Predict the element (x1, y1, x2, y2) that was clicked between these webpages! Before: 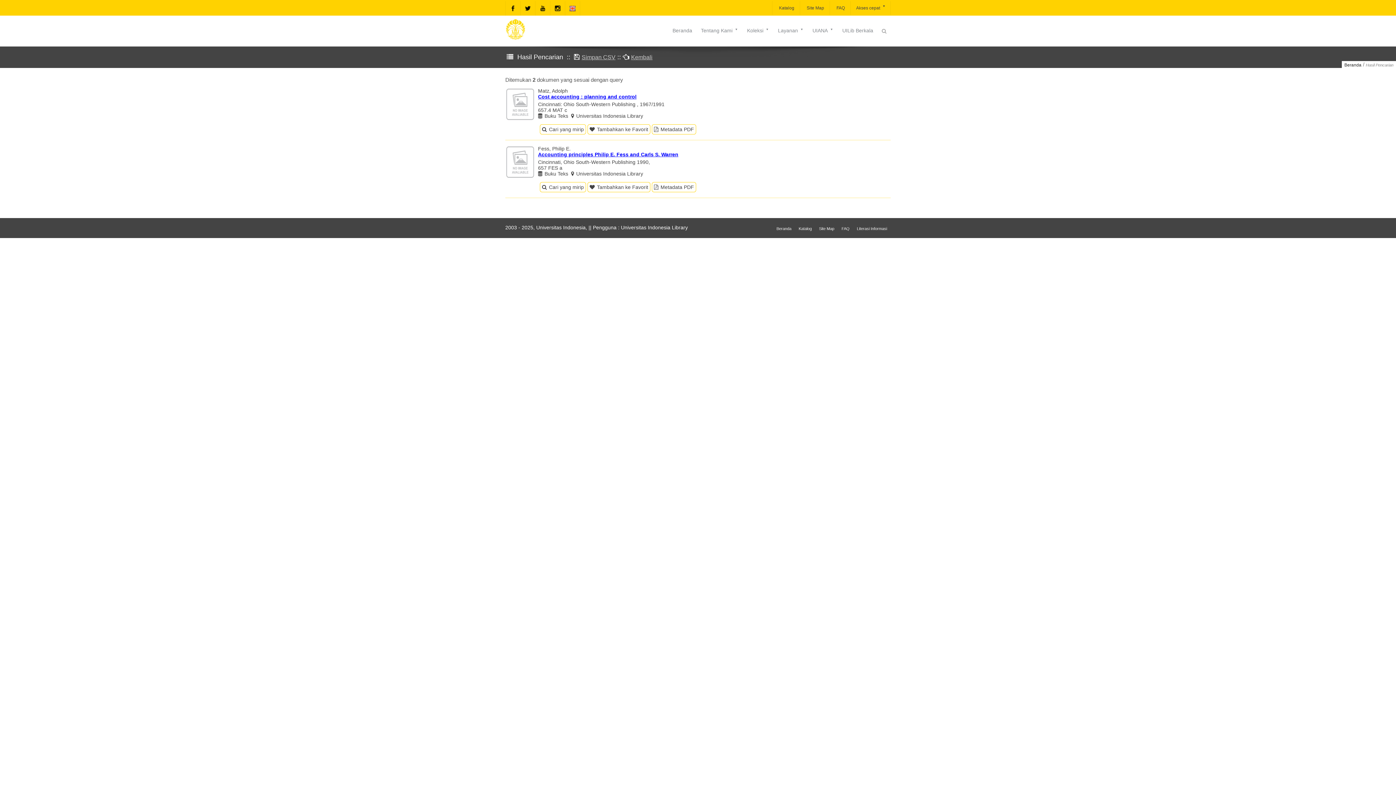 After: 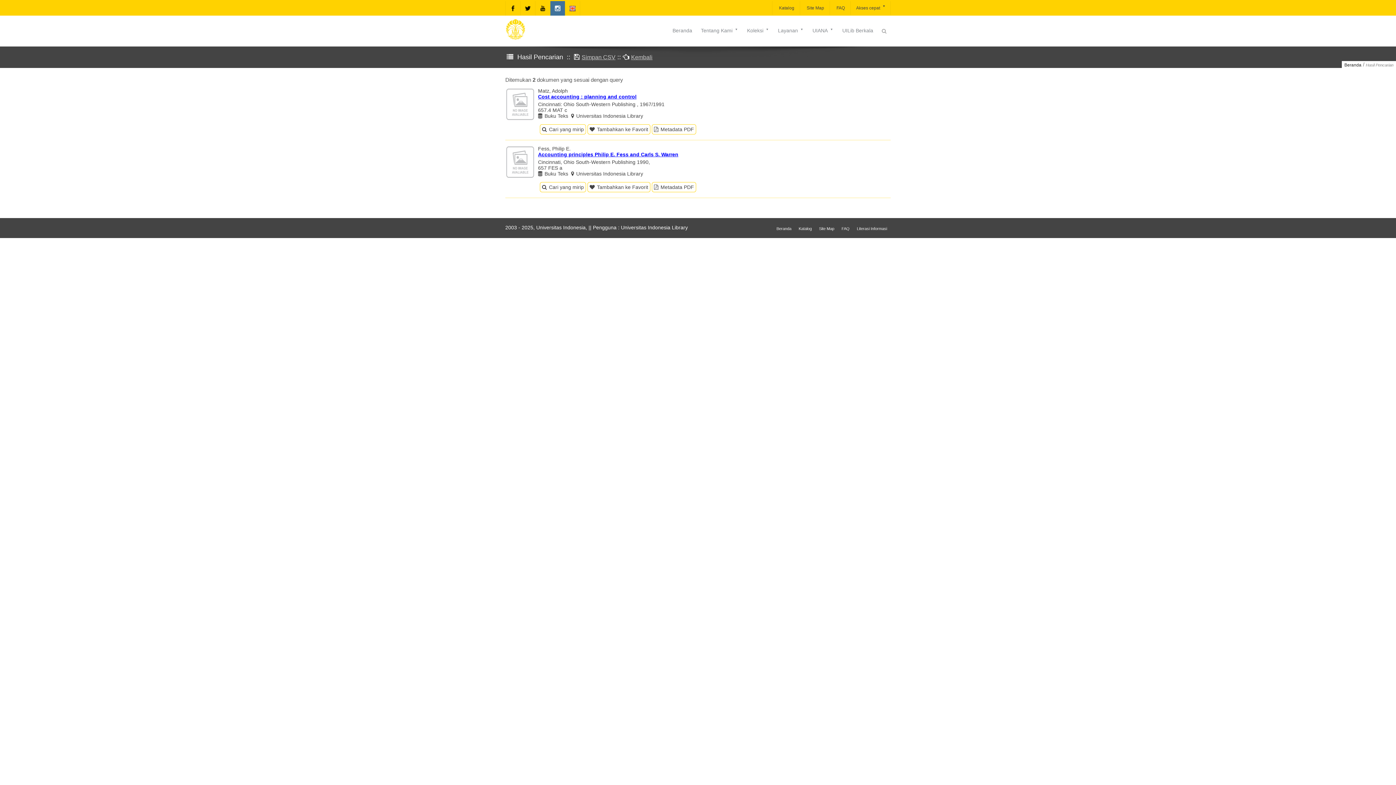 Action: bbox: (550, 1, 565, 15)